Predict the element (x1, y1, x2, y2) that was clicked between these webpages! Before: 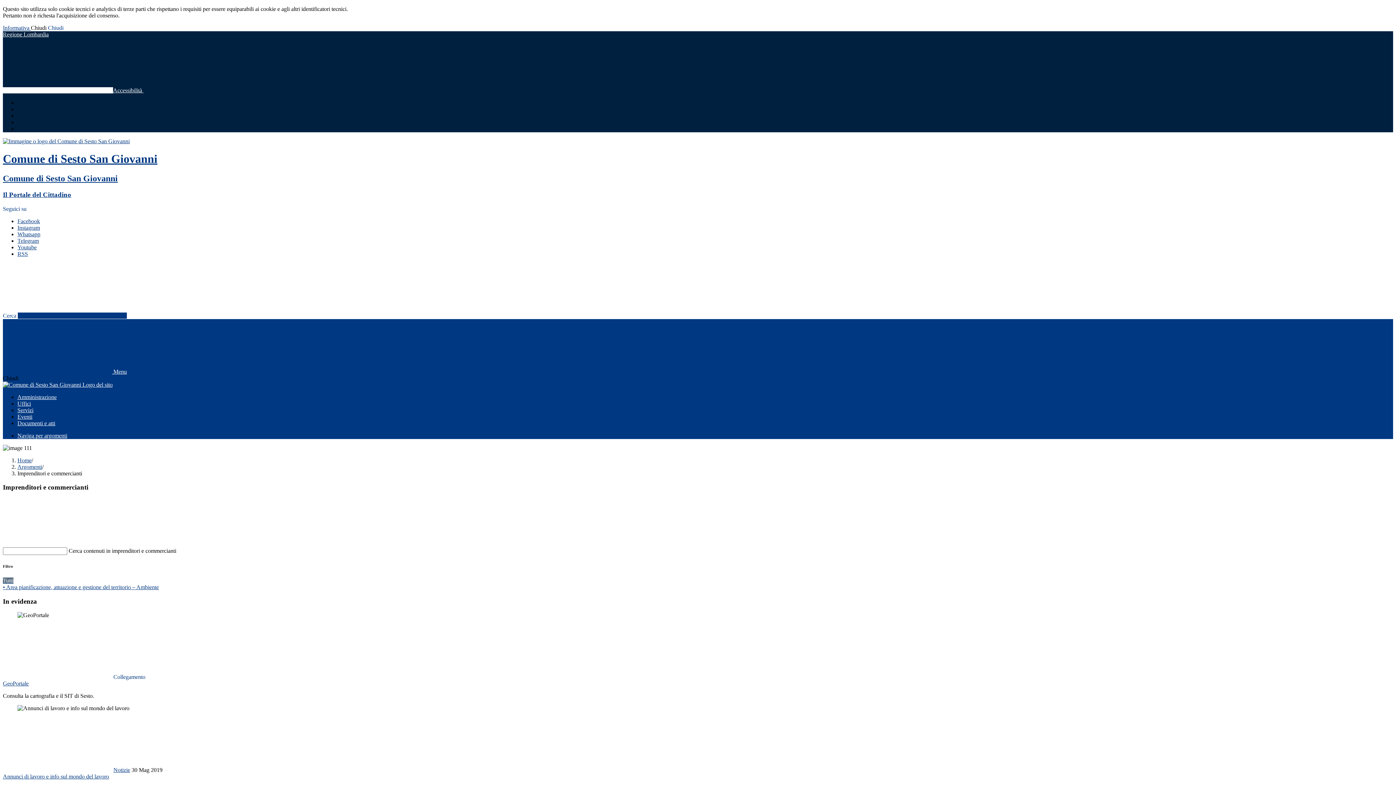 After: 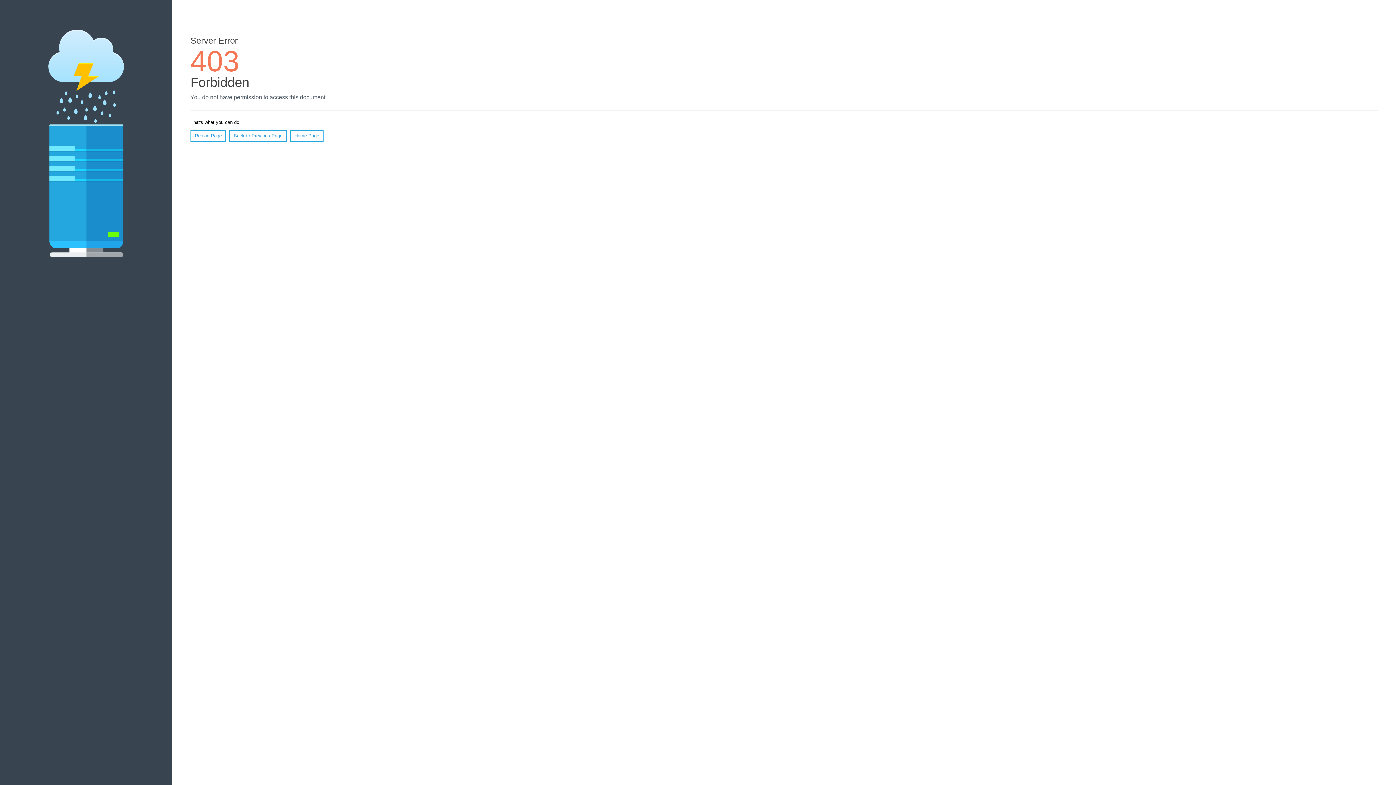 Action: label: Home bbox: (2, 381, 112, 387)